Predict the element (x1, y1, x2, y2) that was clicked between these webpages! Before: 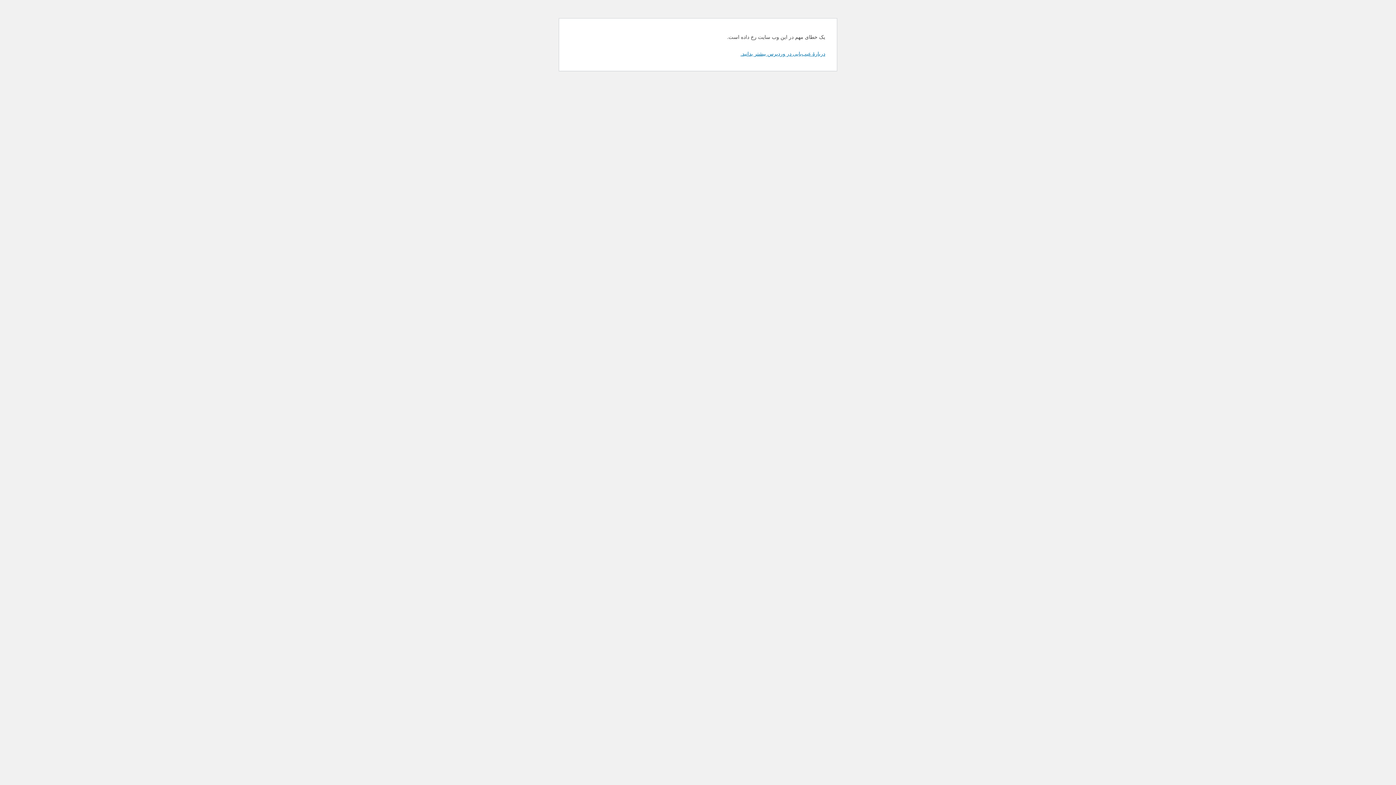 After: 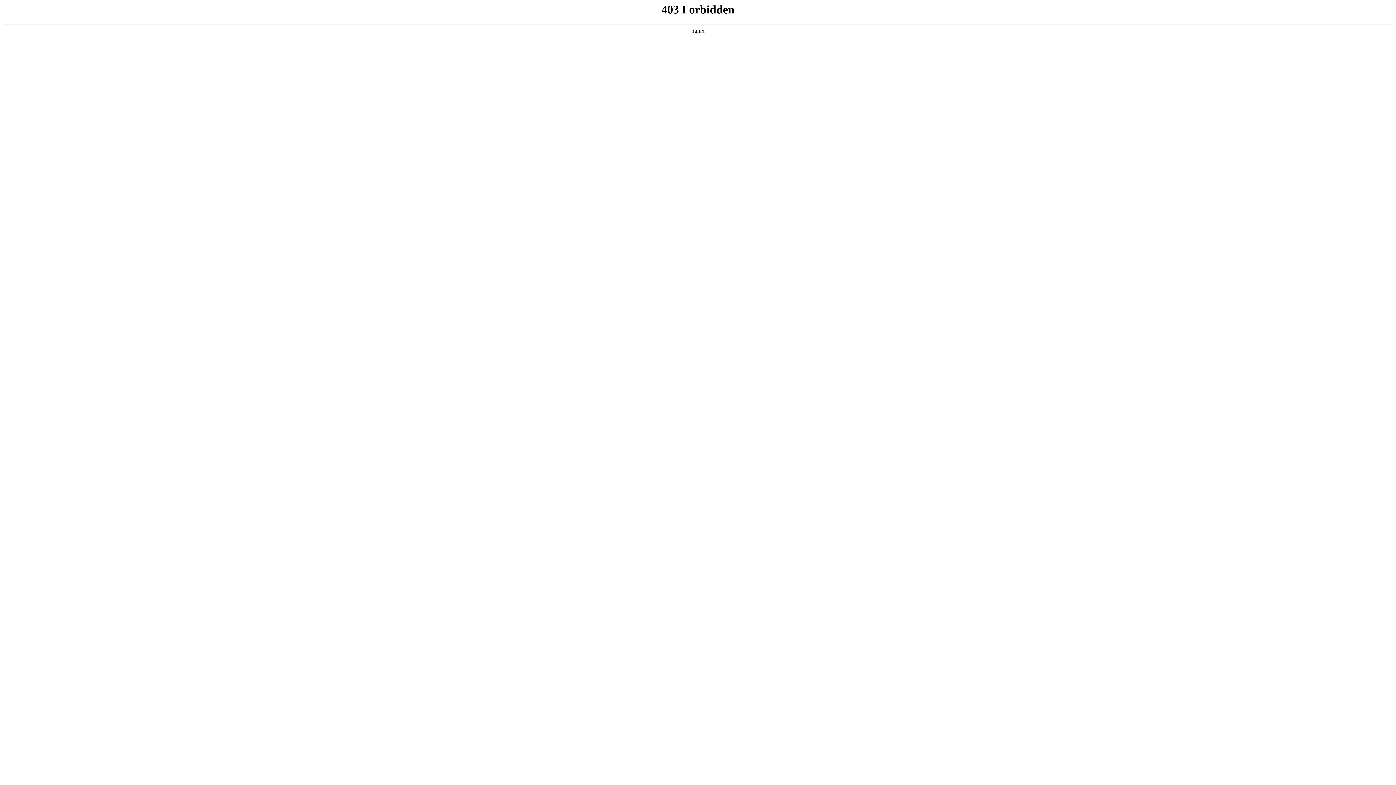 Action: bbox: (740, 50, 825, 56) label: دربارهٔ عیب‌یابی در وردپرس بیشتر بدانید.